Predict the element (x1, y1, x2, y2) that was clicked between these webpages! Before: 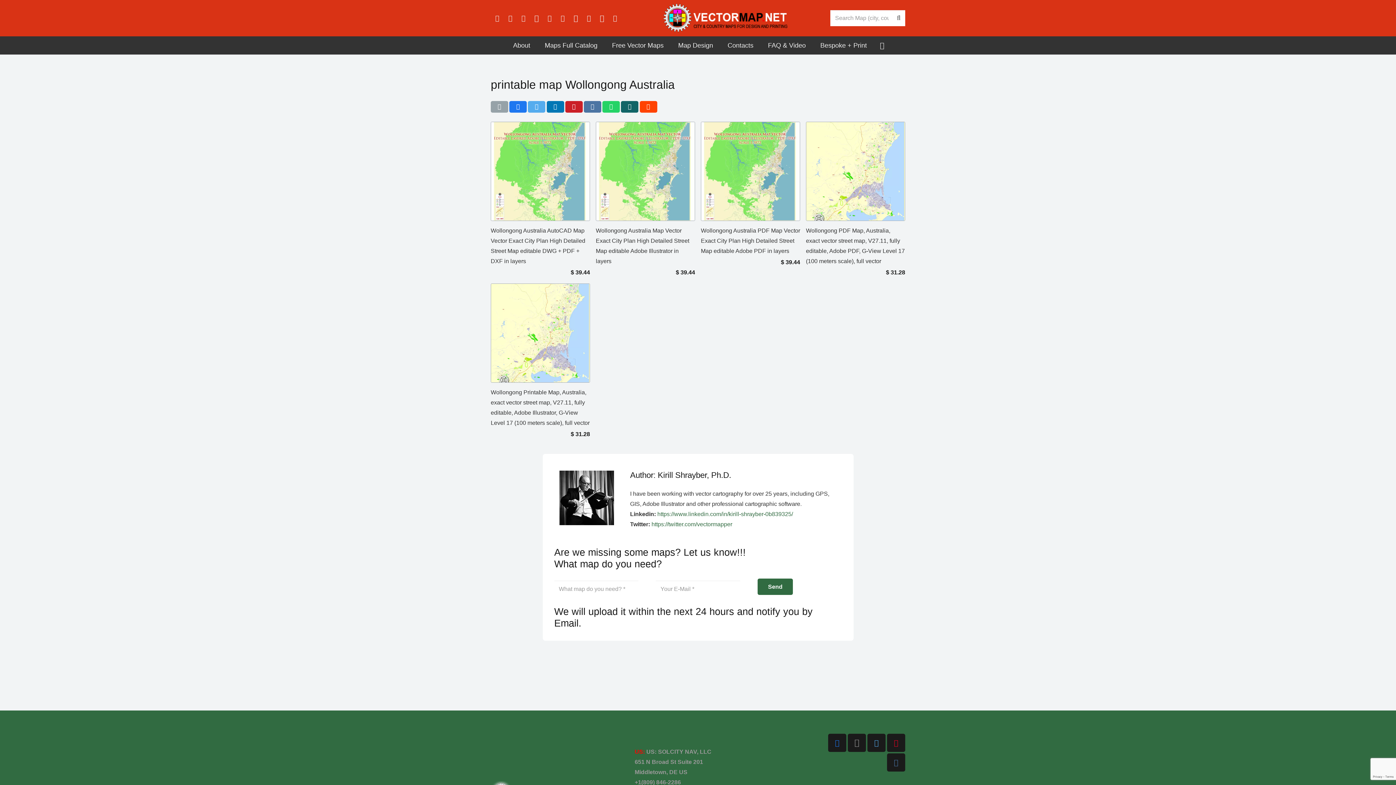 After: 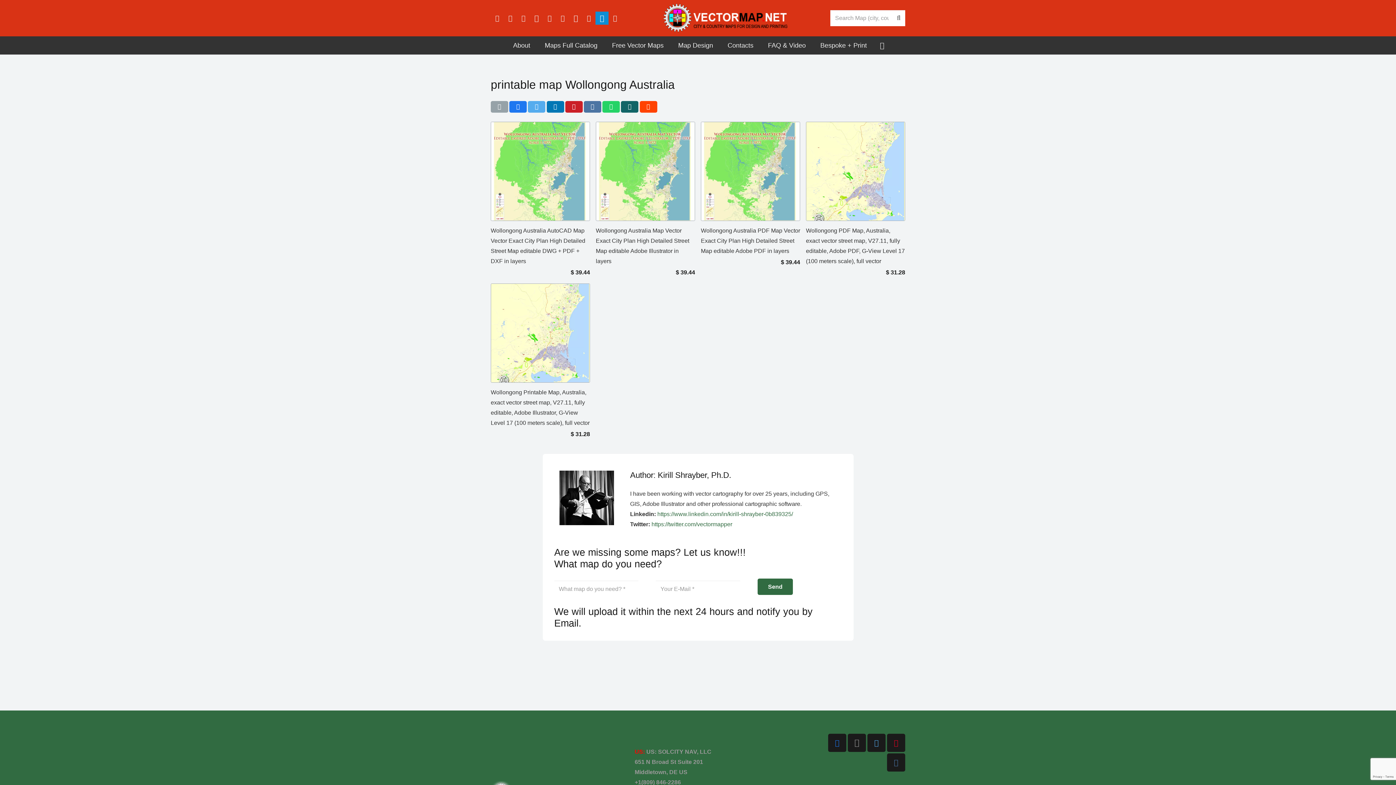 Action: bbox: (595, 11, 608, 24) label: Telegram